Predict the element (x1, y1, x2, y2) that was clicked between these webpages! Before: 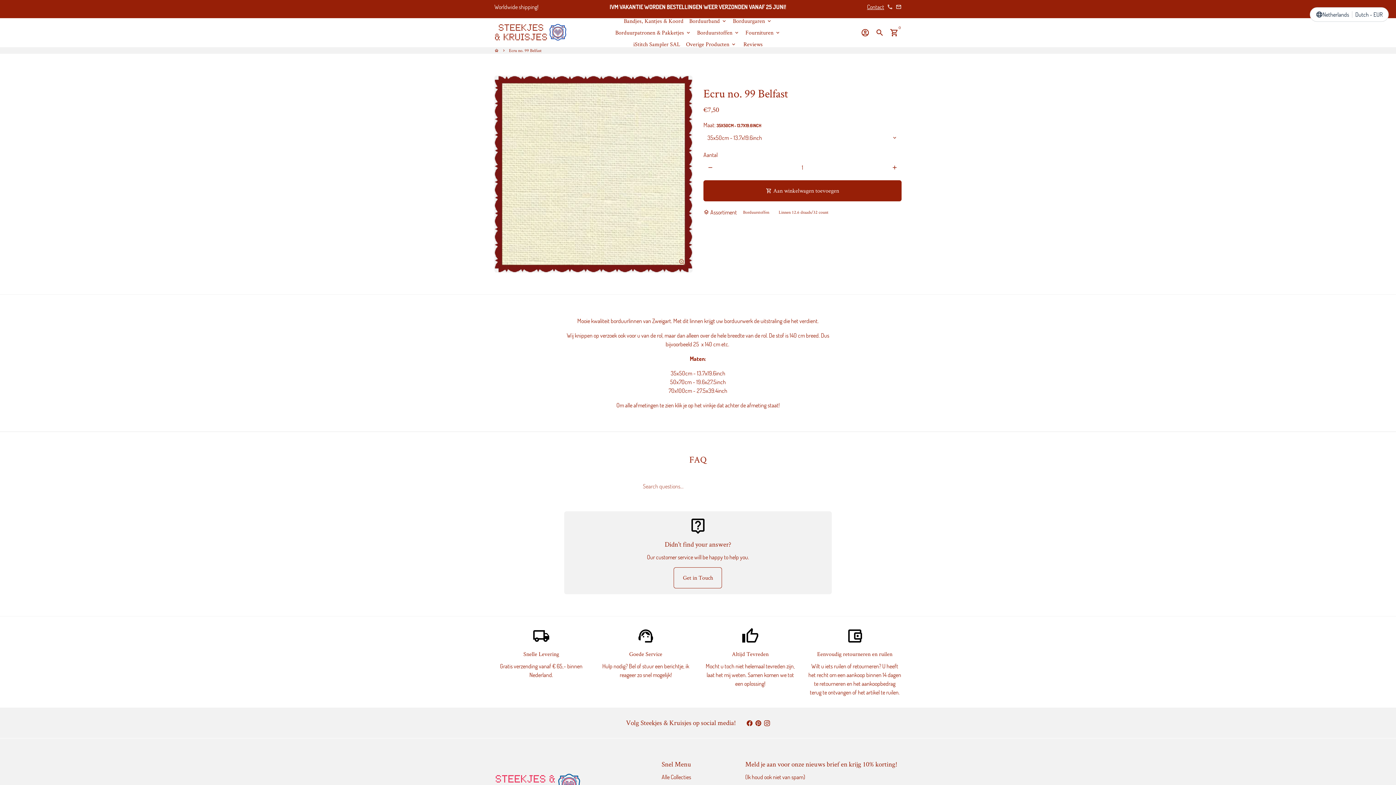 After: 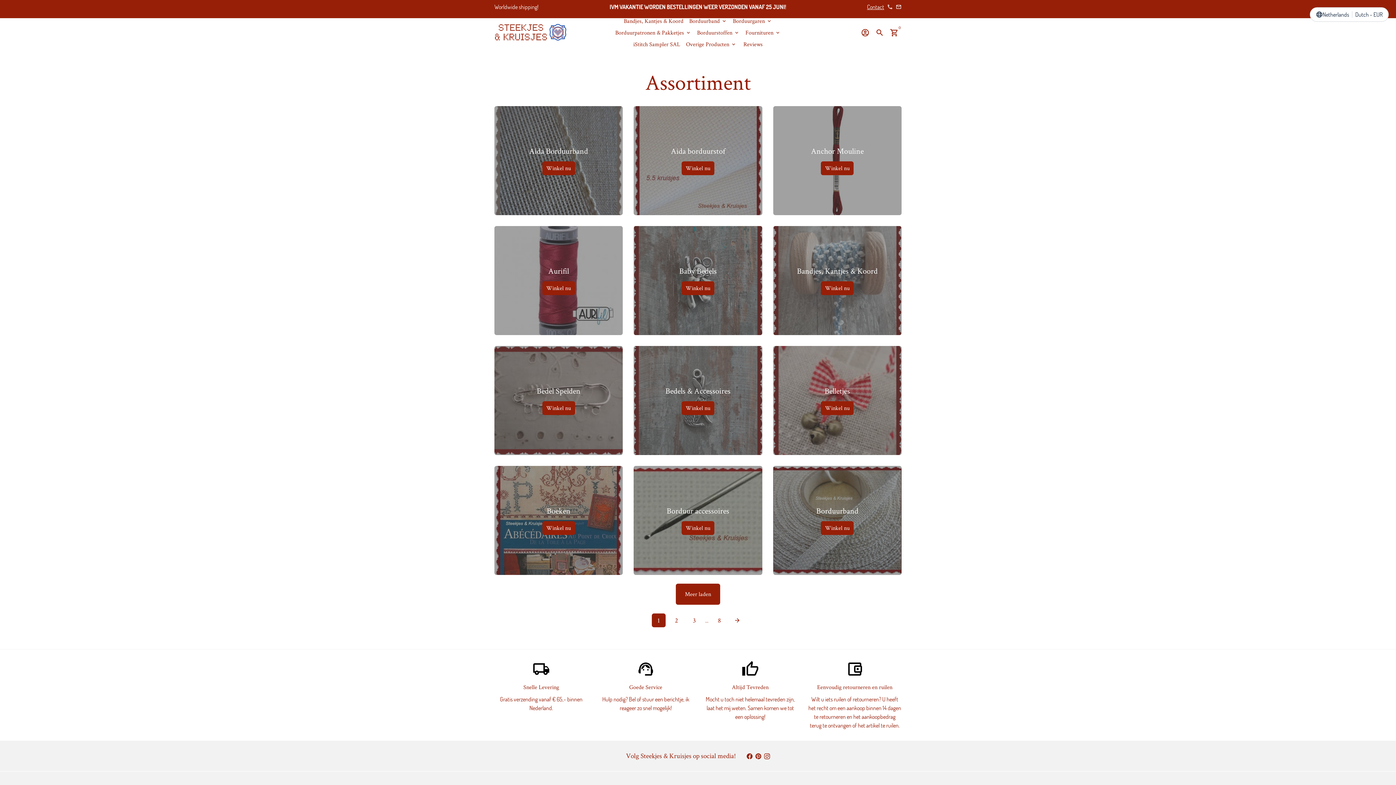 Action: bbox: (661, 773, 691, 781) label: Alle Collecties